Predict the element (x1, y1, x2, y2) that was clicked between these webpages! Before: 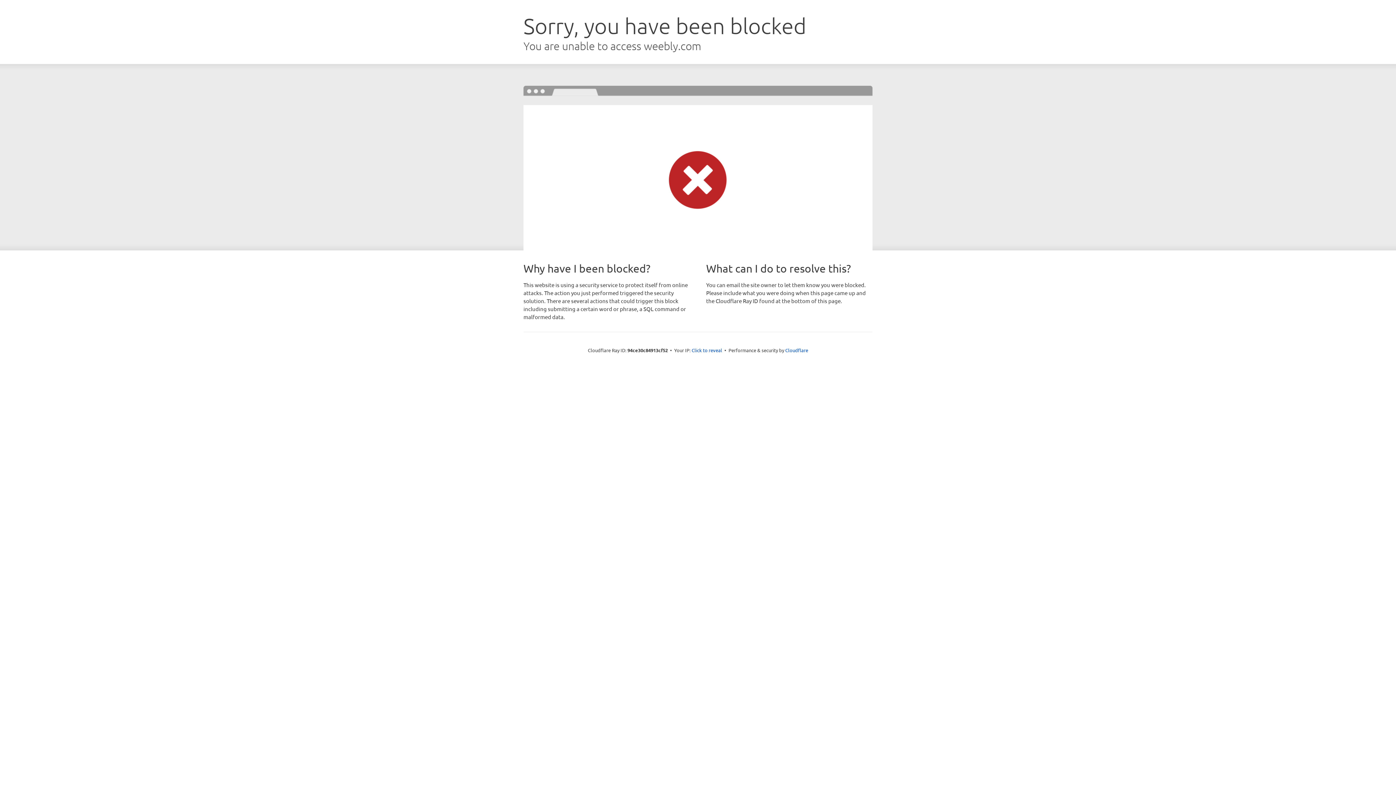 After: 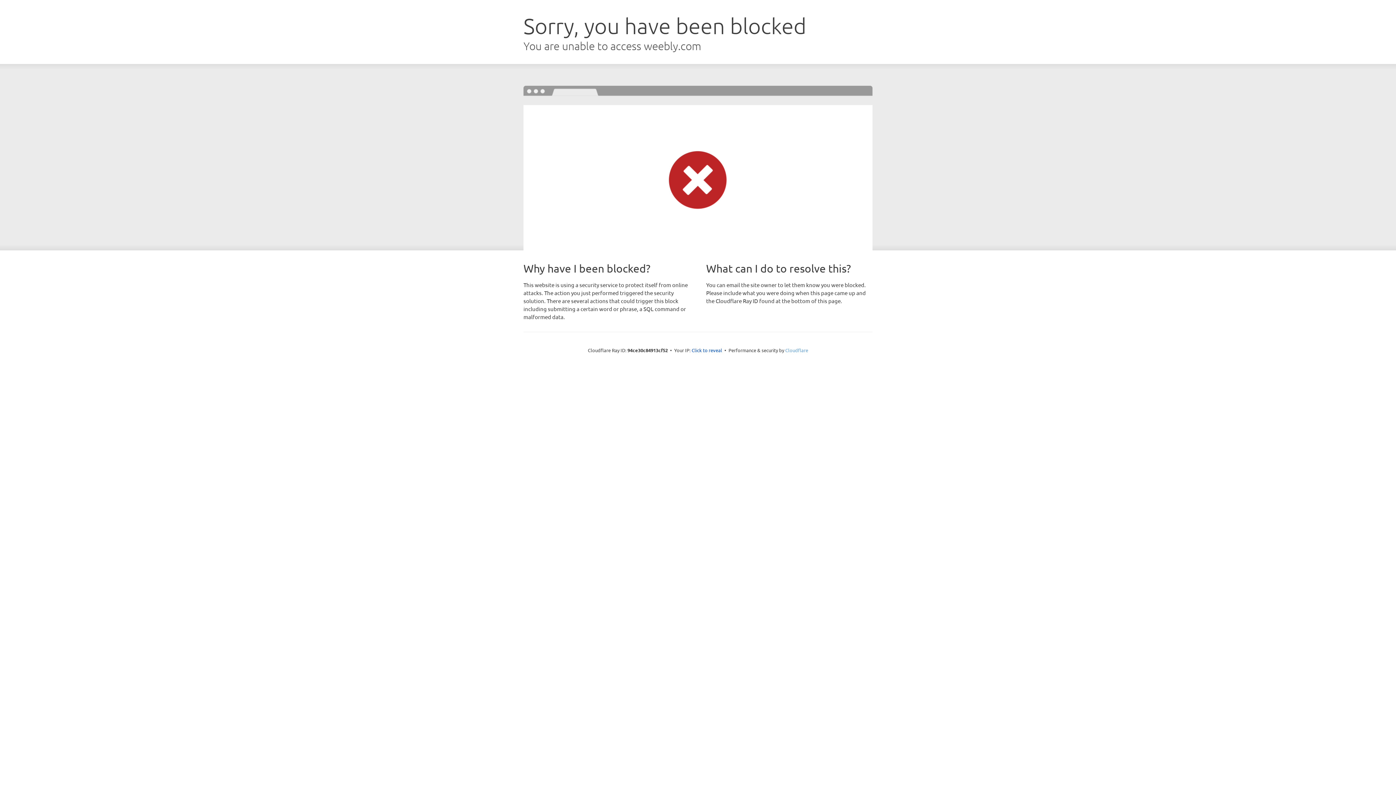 Action: label: Cloudflare bbox: (785, 347, 808, 353)